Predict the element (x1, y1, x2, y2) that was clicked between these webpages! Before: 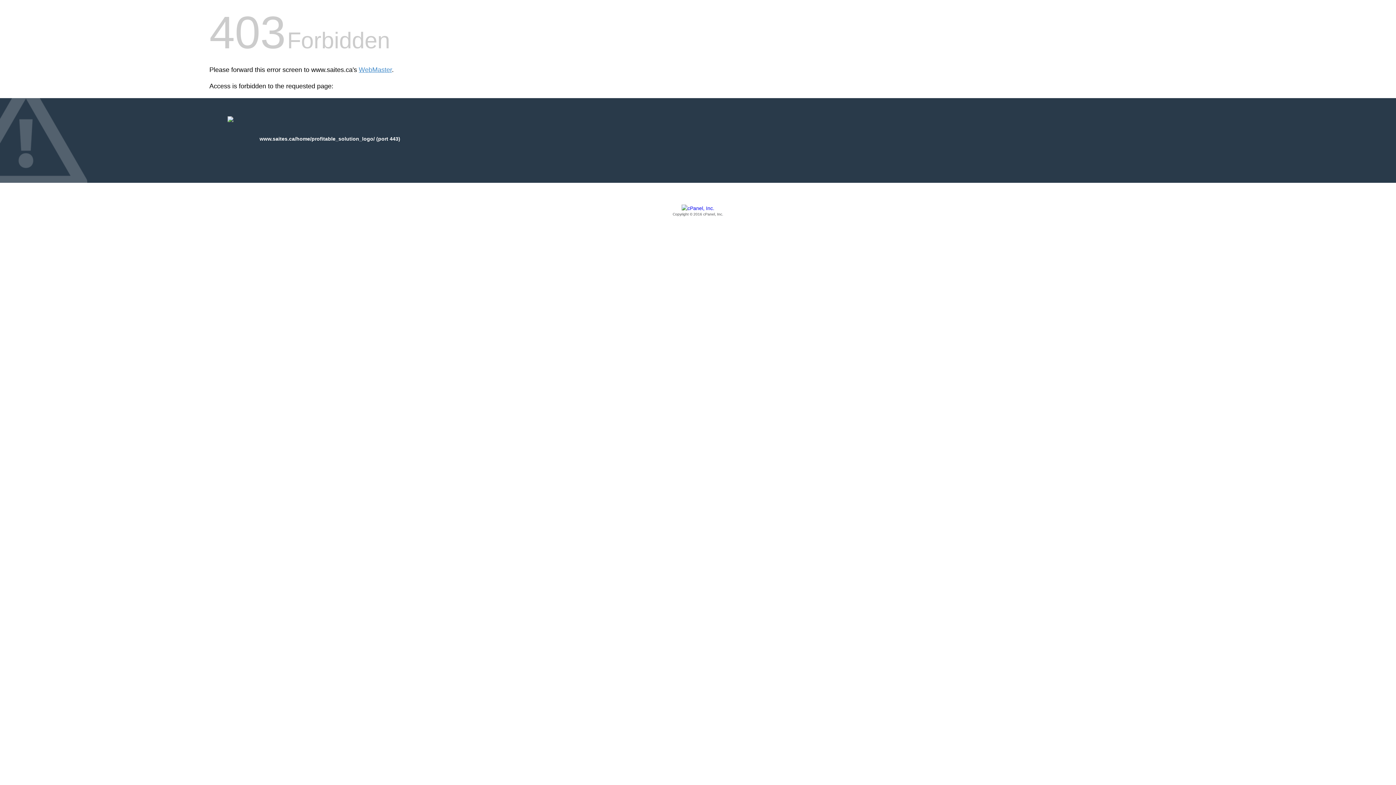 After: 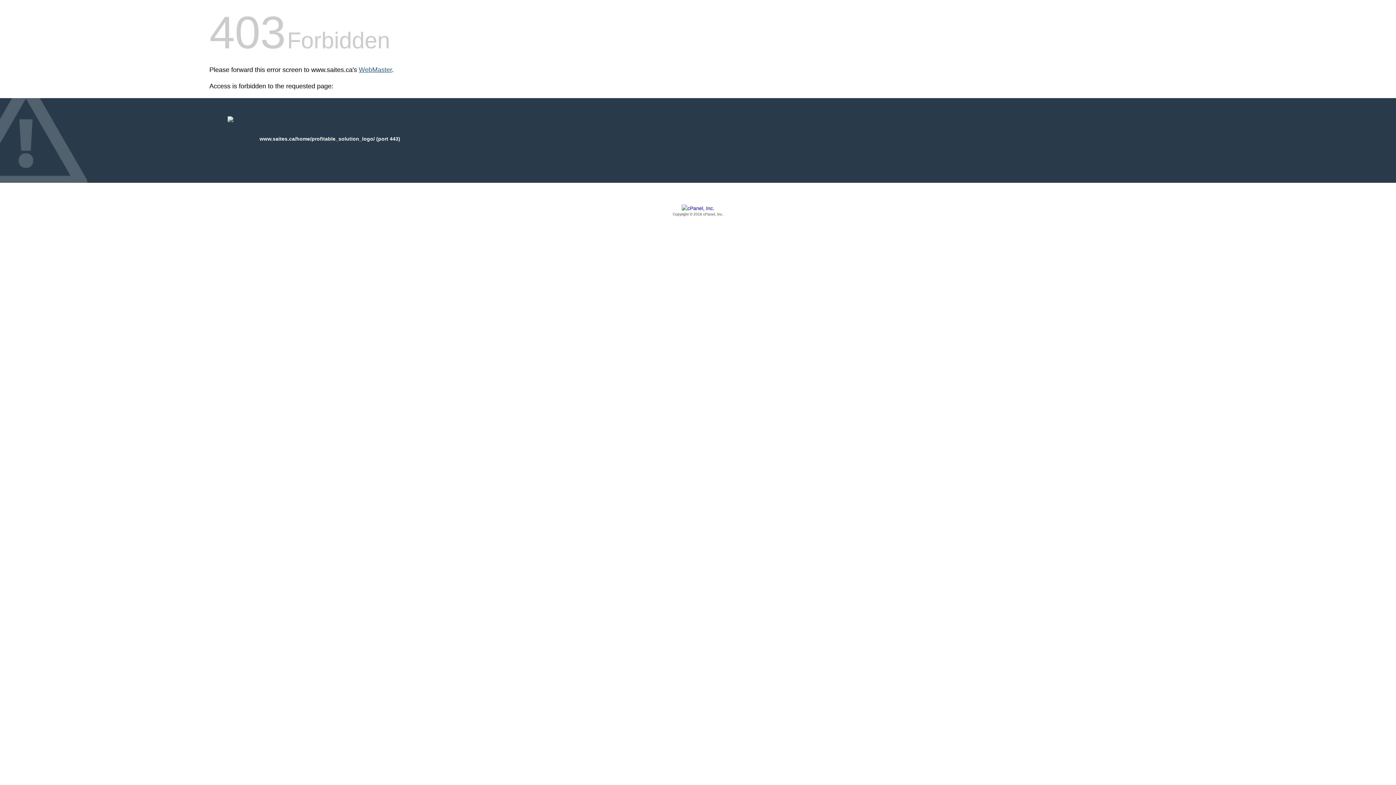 Action: bbox: (358, 66, 392, 73) label: WebMaster